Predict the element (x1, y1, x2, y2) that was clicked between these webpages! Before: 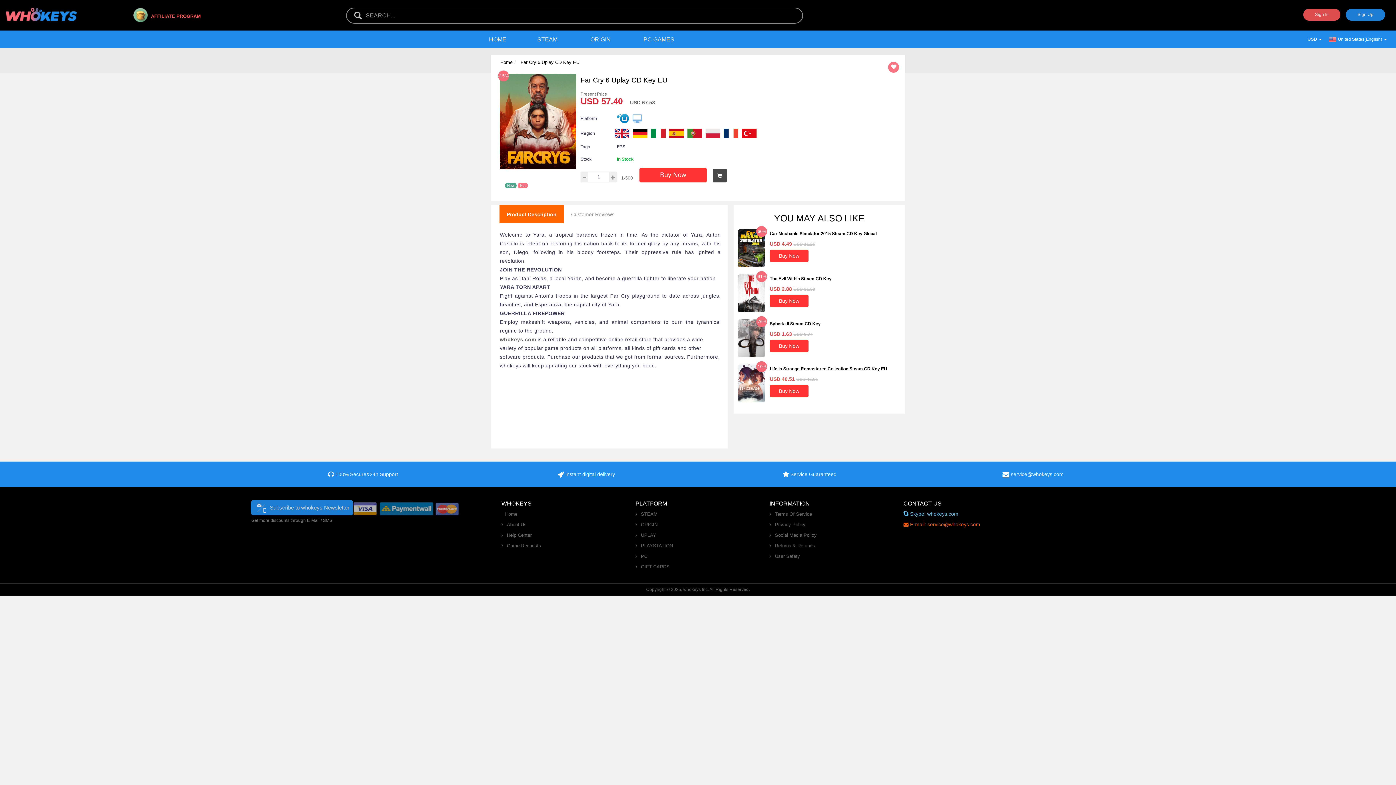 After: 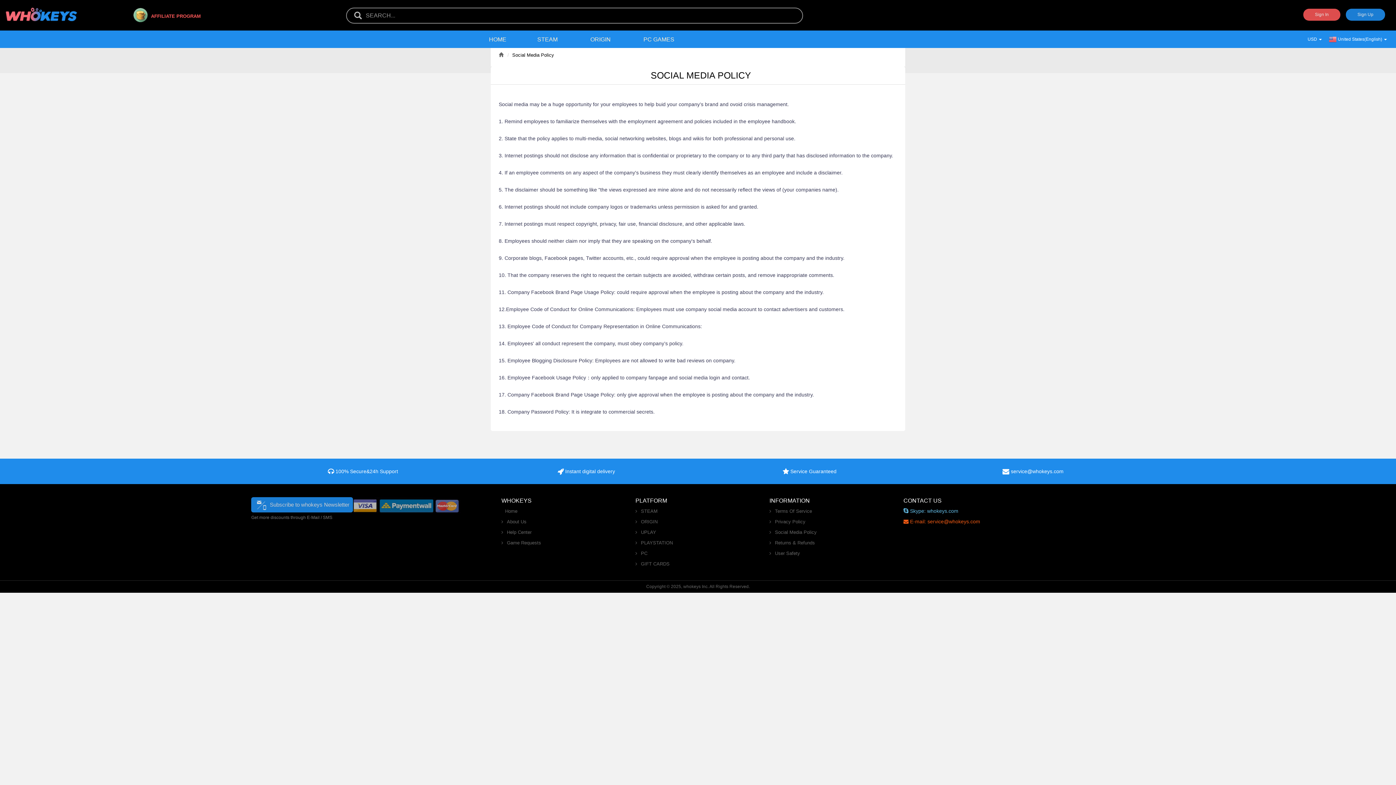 Action: label: Social Media Policy bbox: (769, 532, 816, 538)